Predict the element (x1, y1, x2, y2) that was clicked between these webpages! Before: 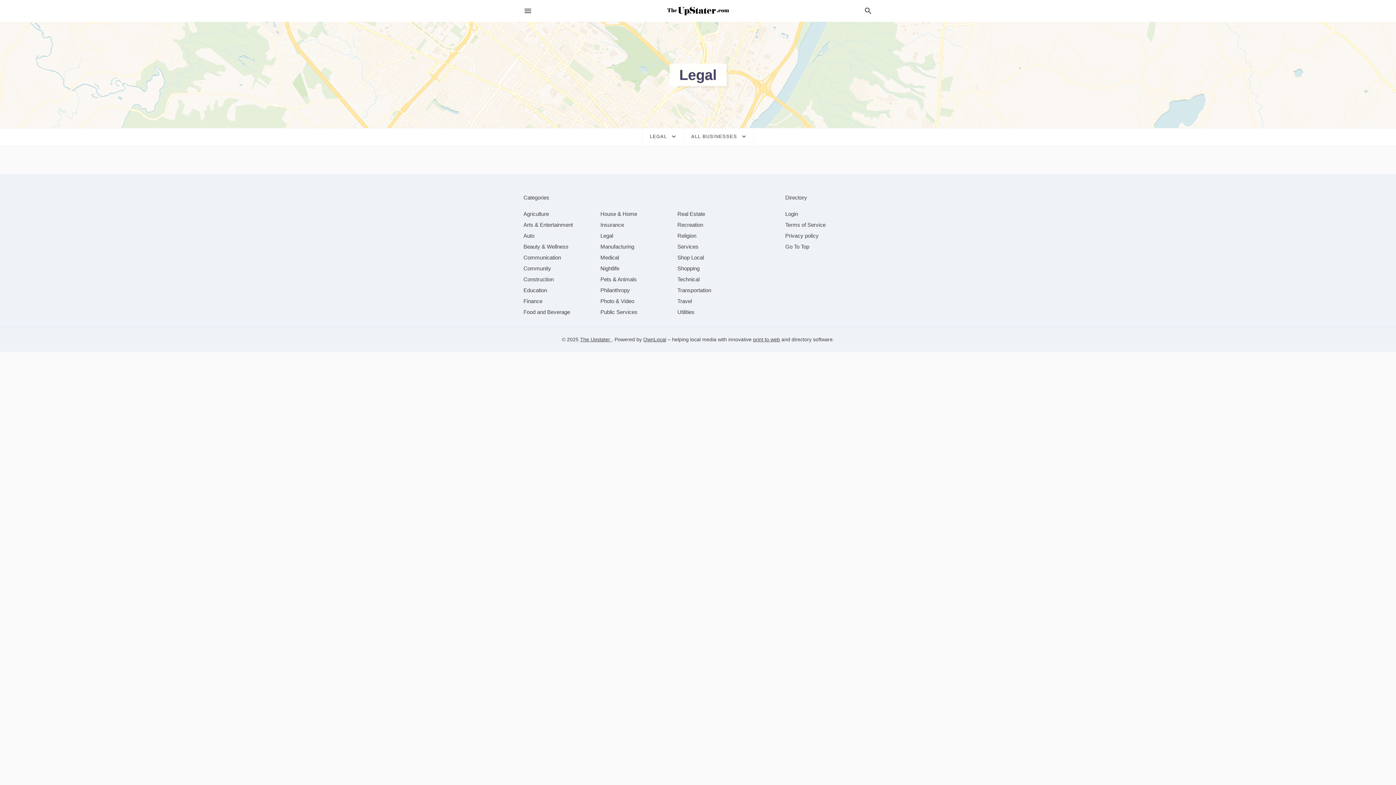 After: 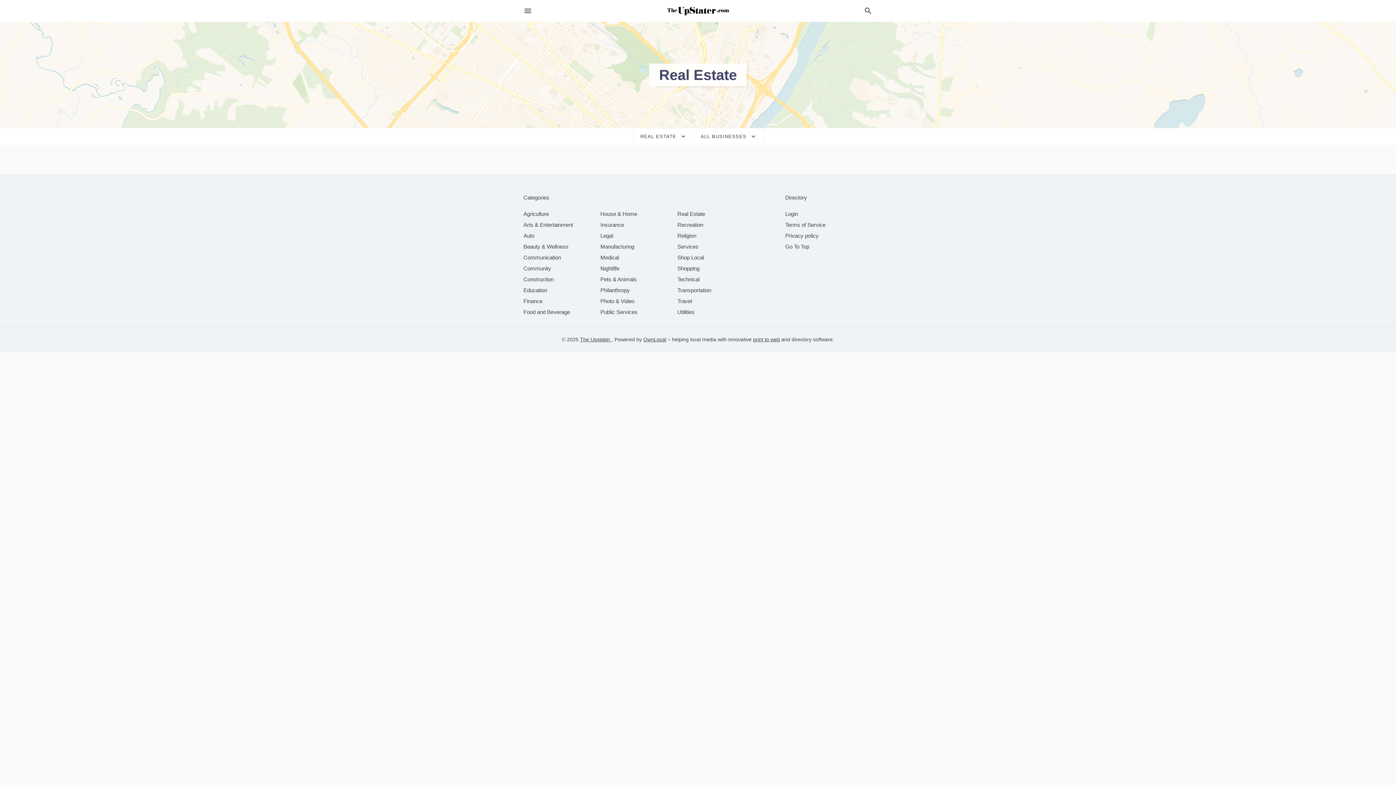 Action: bbox: (677, 210, 705, 217) label: category Real Estate